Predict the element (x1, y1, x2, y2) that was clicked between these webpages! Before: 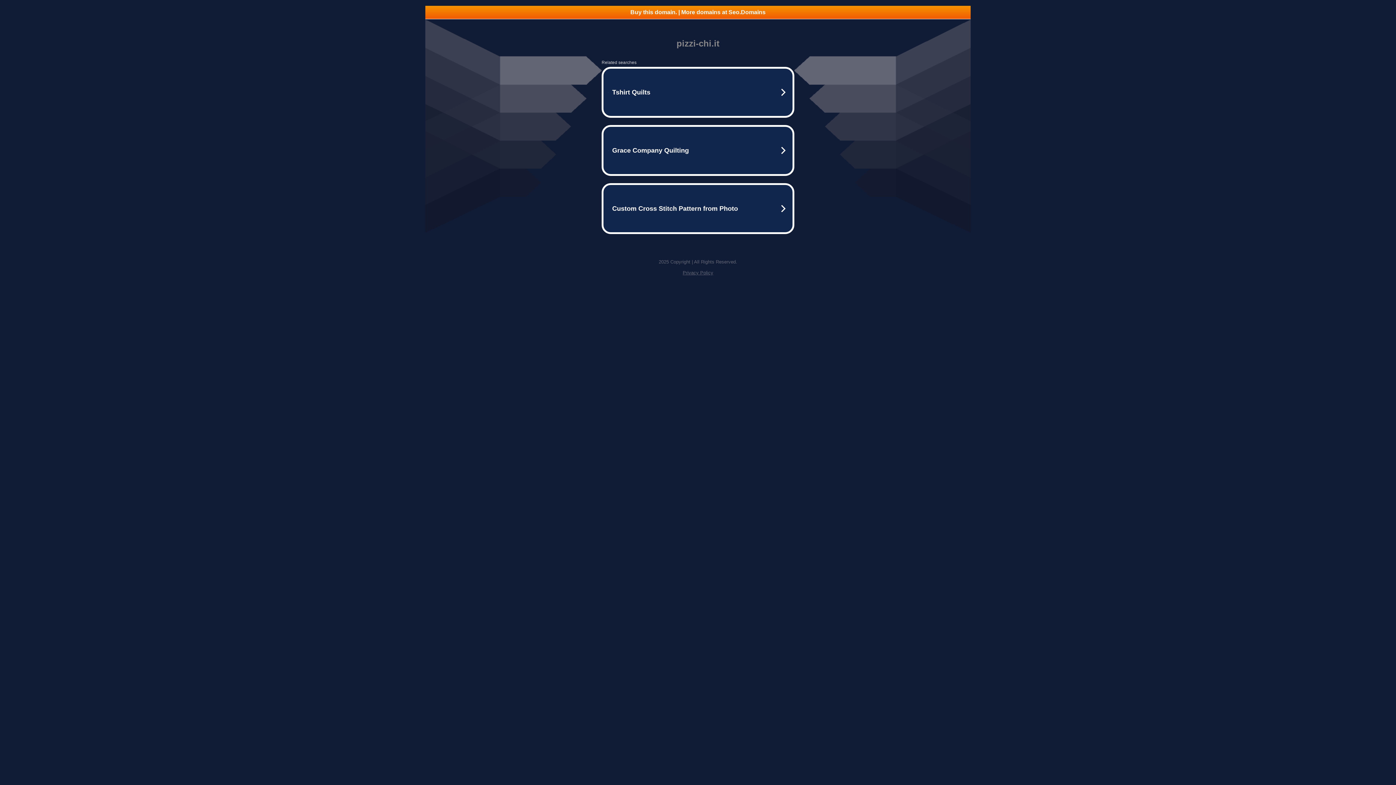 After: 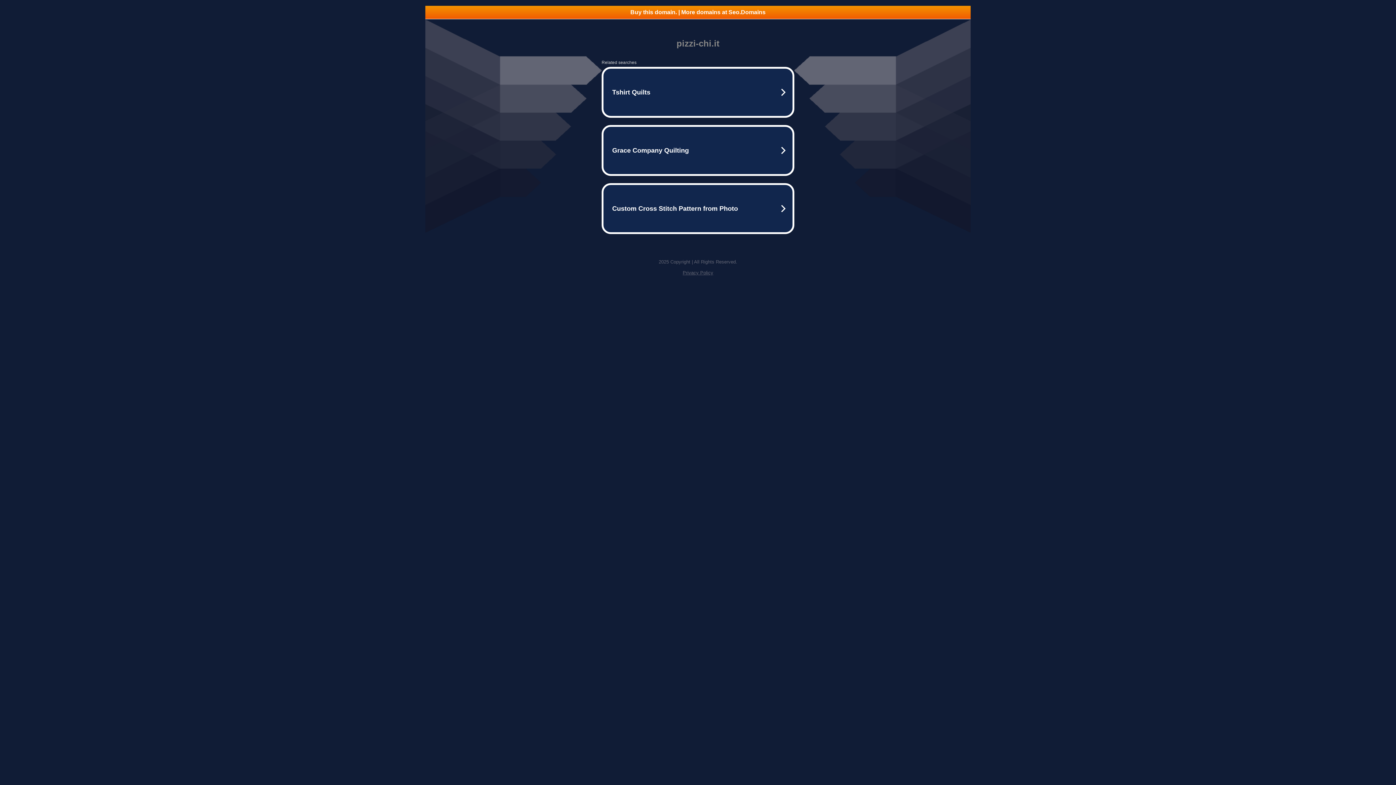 Action: bbox: (682, 270, 713, 275) label: Privacy Policy